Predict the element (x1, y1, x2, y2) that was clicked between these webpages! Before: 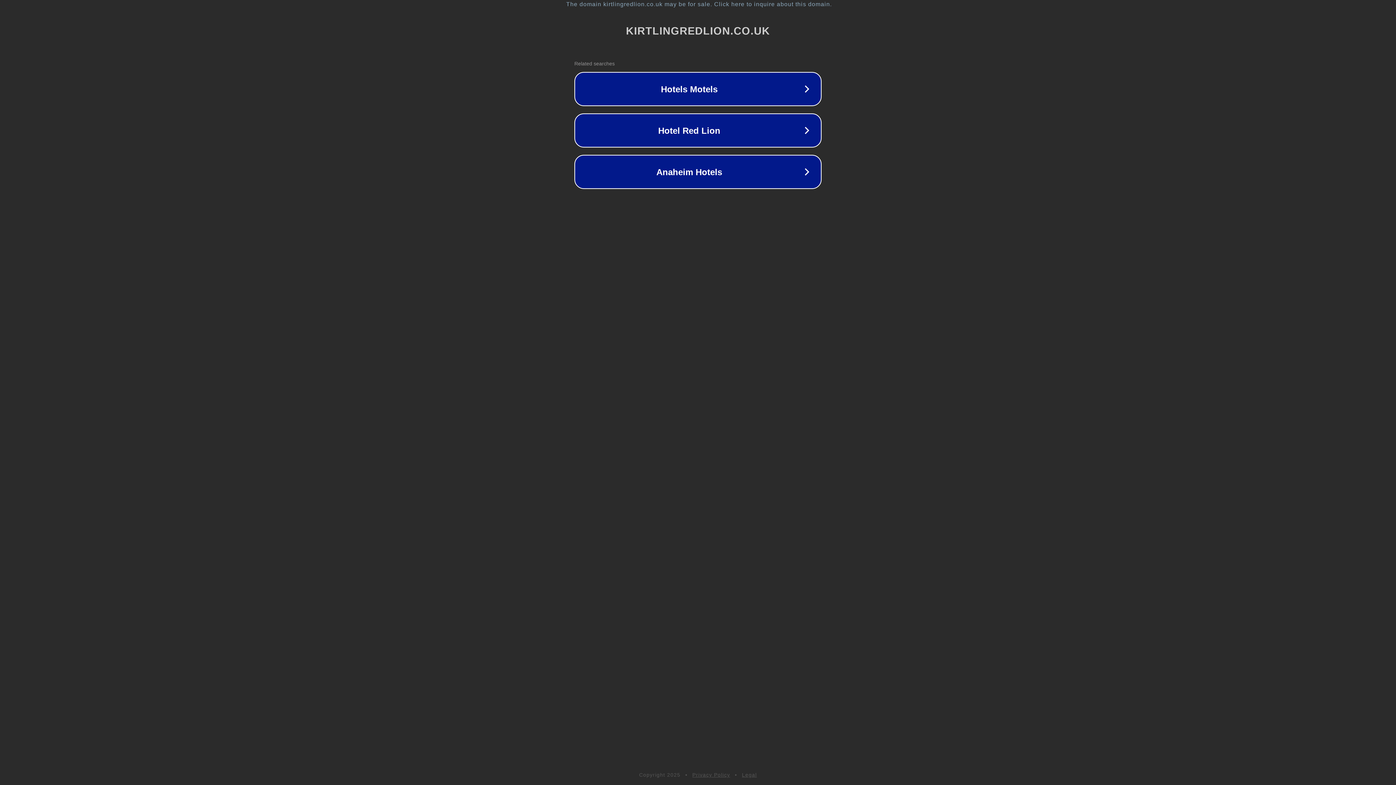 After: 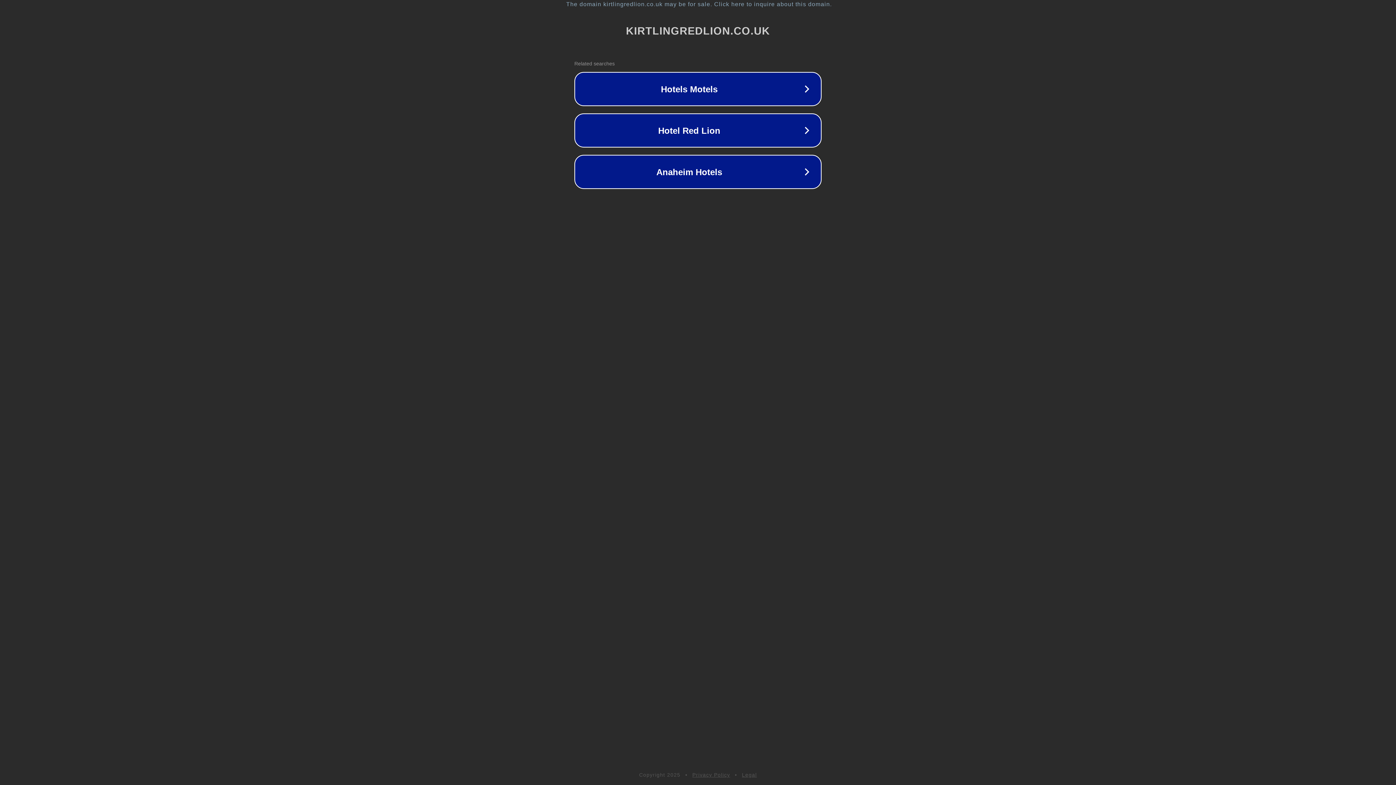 Action: label: Legal bbox: (742, 772, 757, 778)